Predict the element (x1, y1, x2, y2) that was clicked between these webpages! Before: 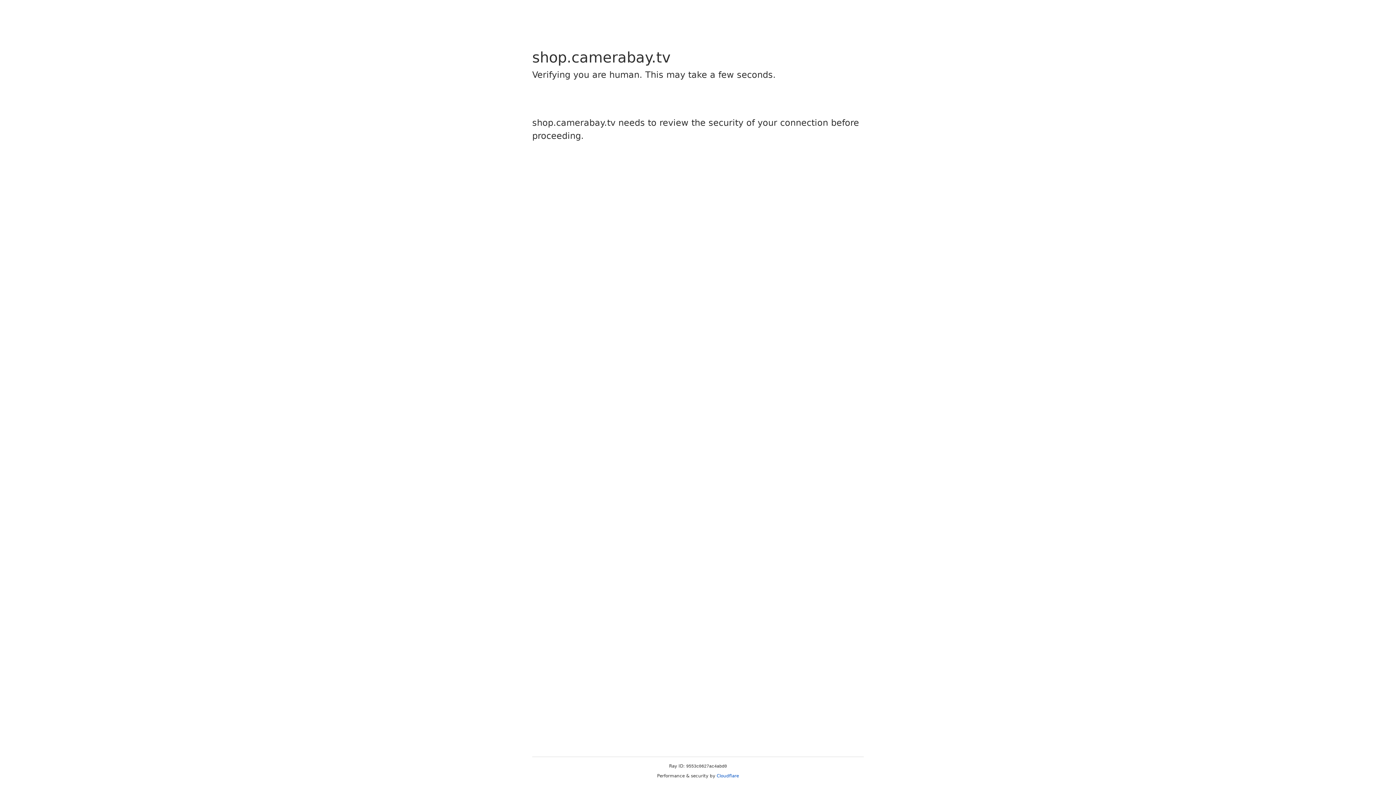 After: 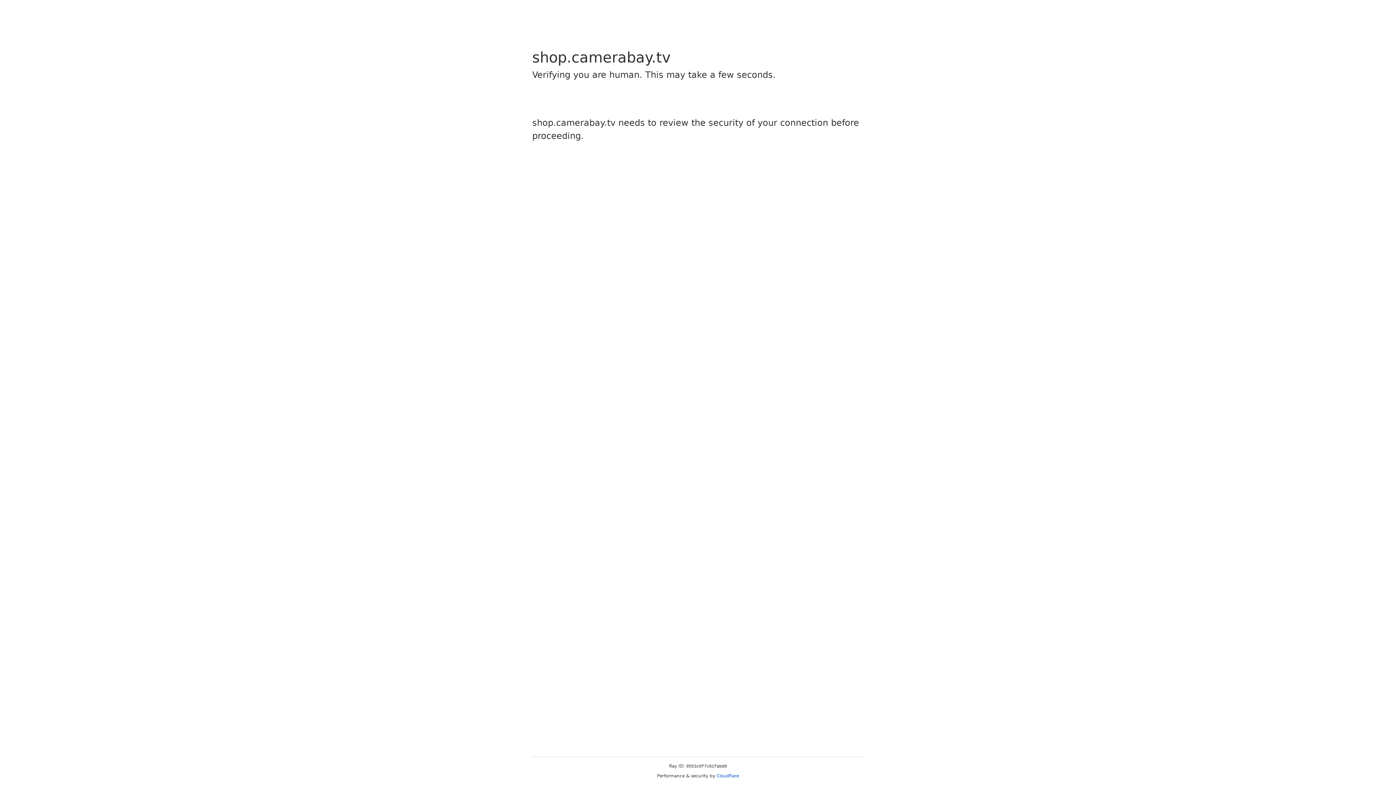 Action: label: Cloudflare bbox: (716, 773, 739, 778)